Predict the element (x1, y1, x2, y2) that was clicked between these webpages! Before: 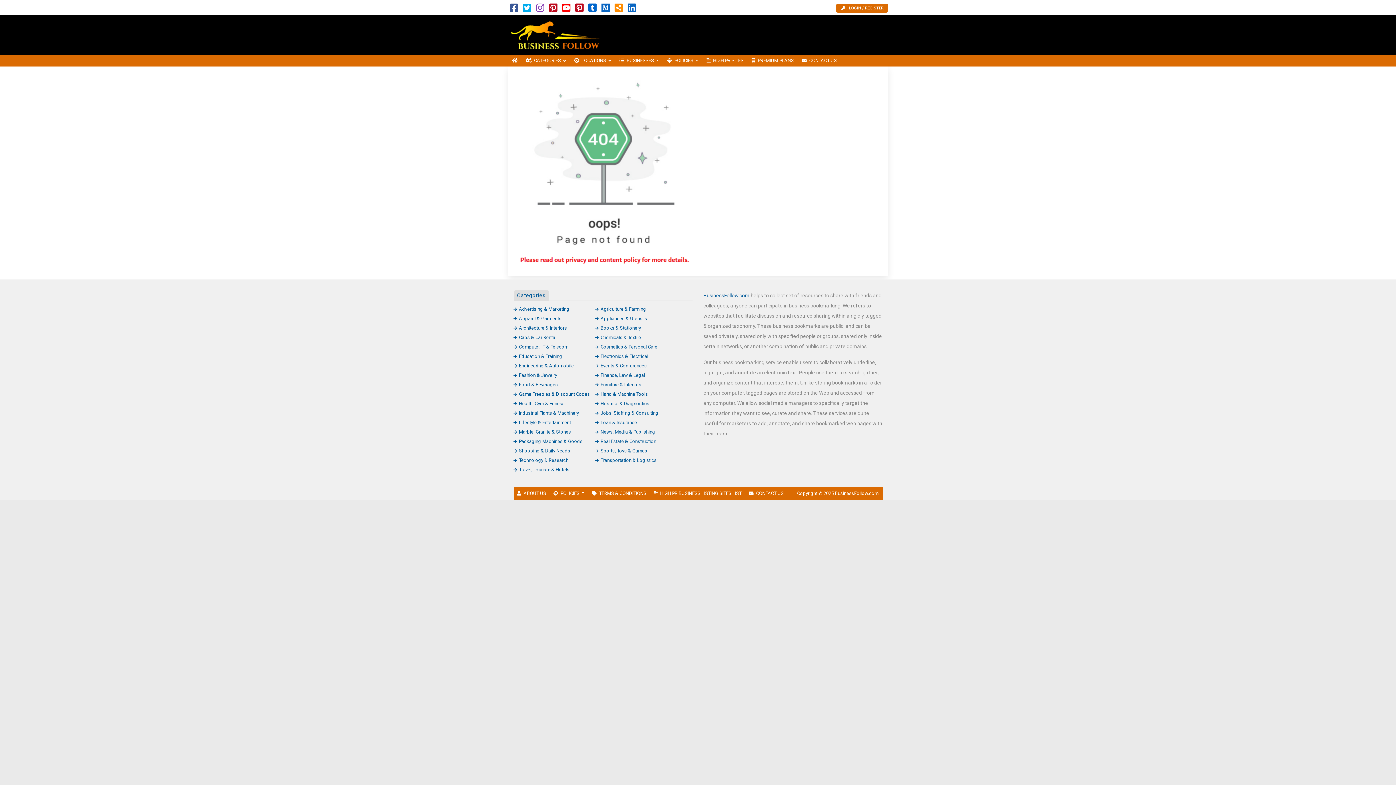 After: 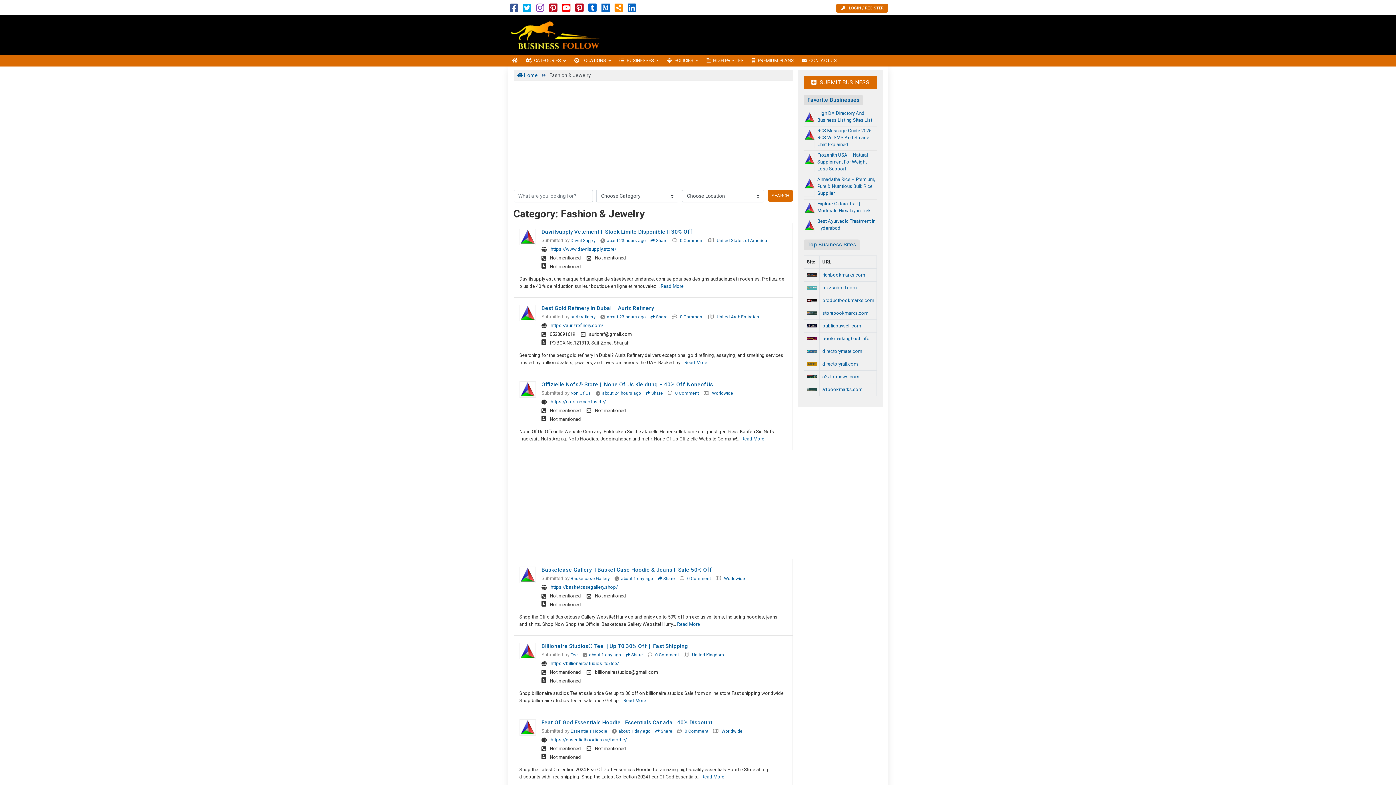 Action: bbox: (513, 372, 557, 378) label: Fashion & Jewelry